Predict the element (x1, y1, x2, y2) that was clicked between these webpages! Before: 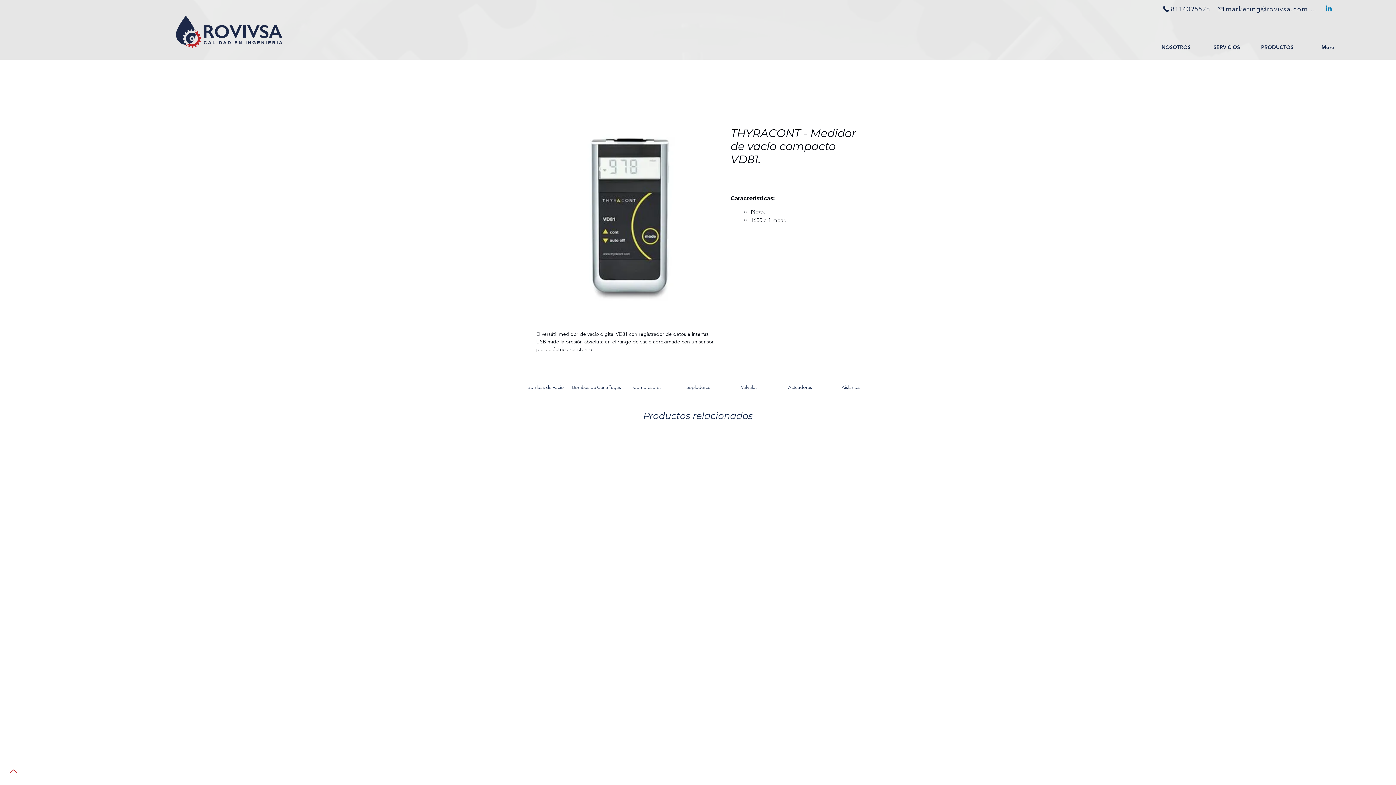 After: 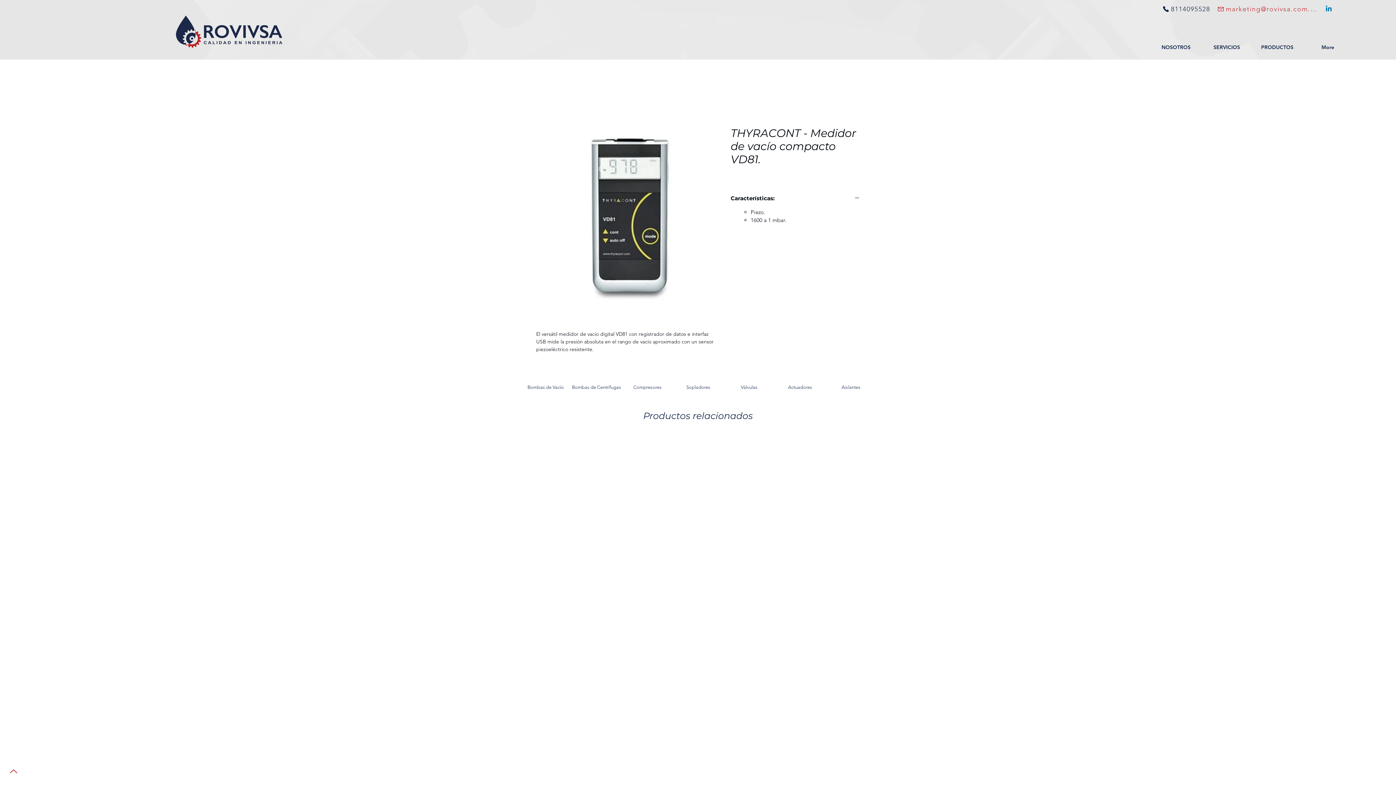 Action: label: marketing@rovivsa.com.mx bbox: (1217, 1, 1318, 16)